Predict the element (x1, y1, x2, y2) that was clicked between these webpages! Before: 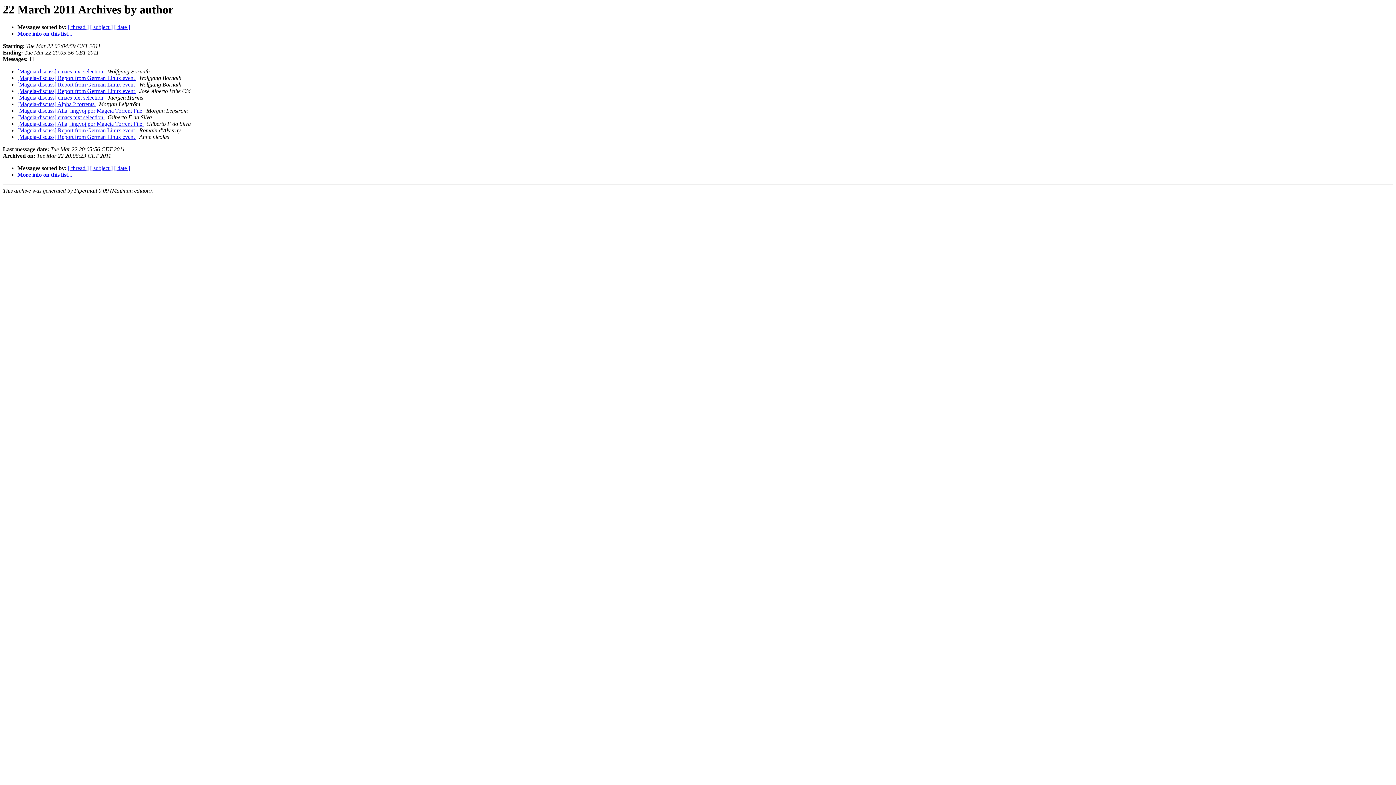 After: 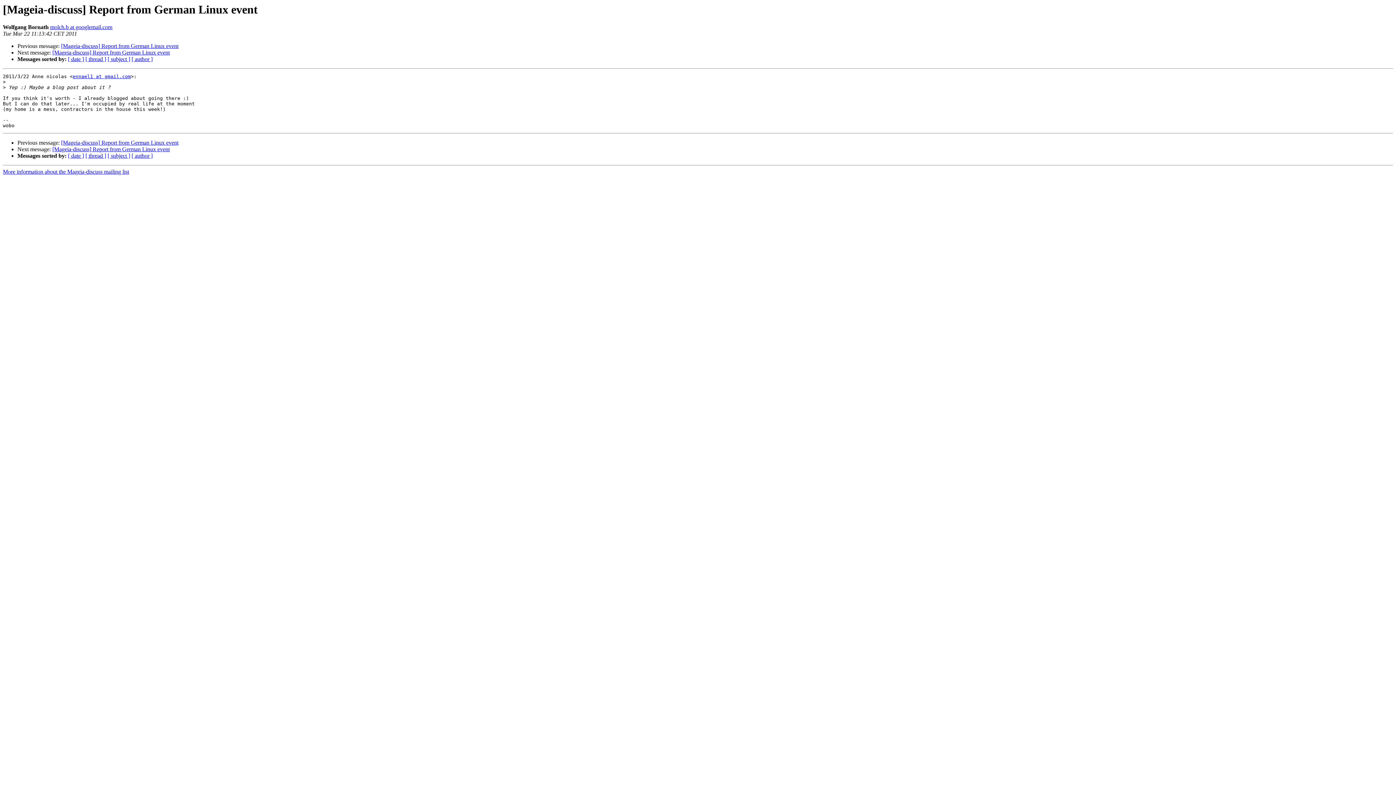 Action: label: [Mageia-discuss] Report from German Linux event  bbox: (17, 81, 136, 87)